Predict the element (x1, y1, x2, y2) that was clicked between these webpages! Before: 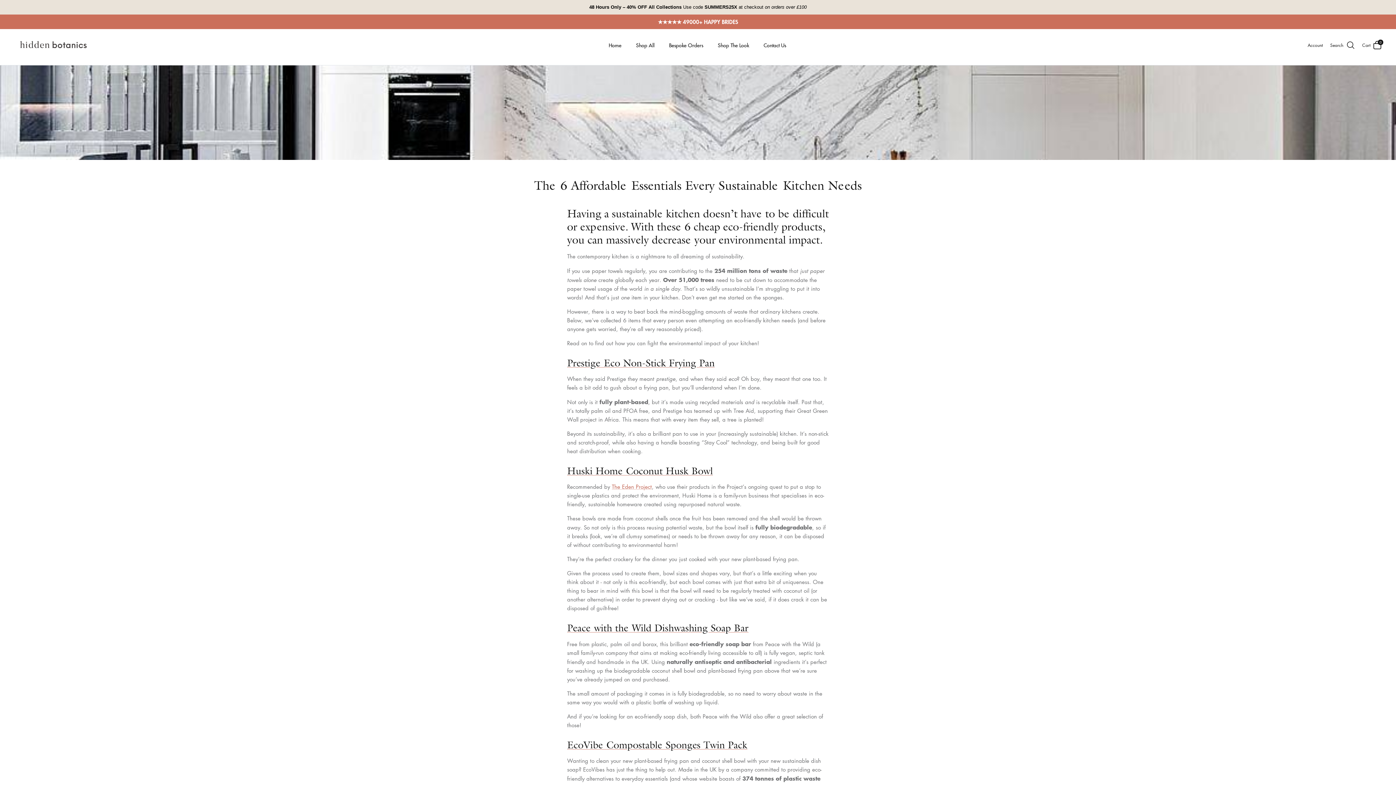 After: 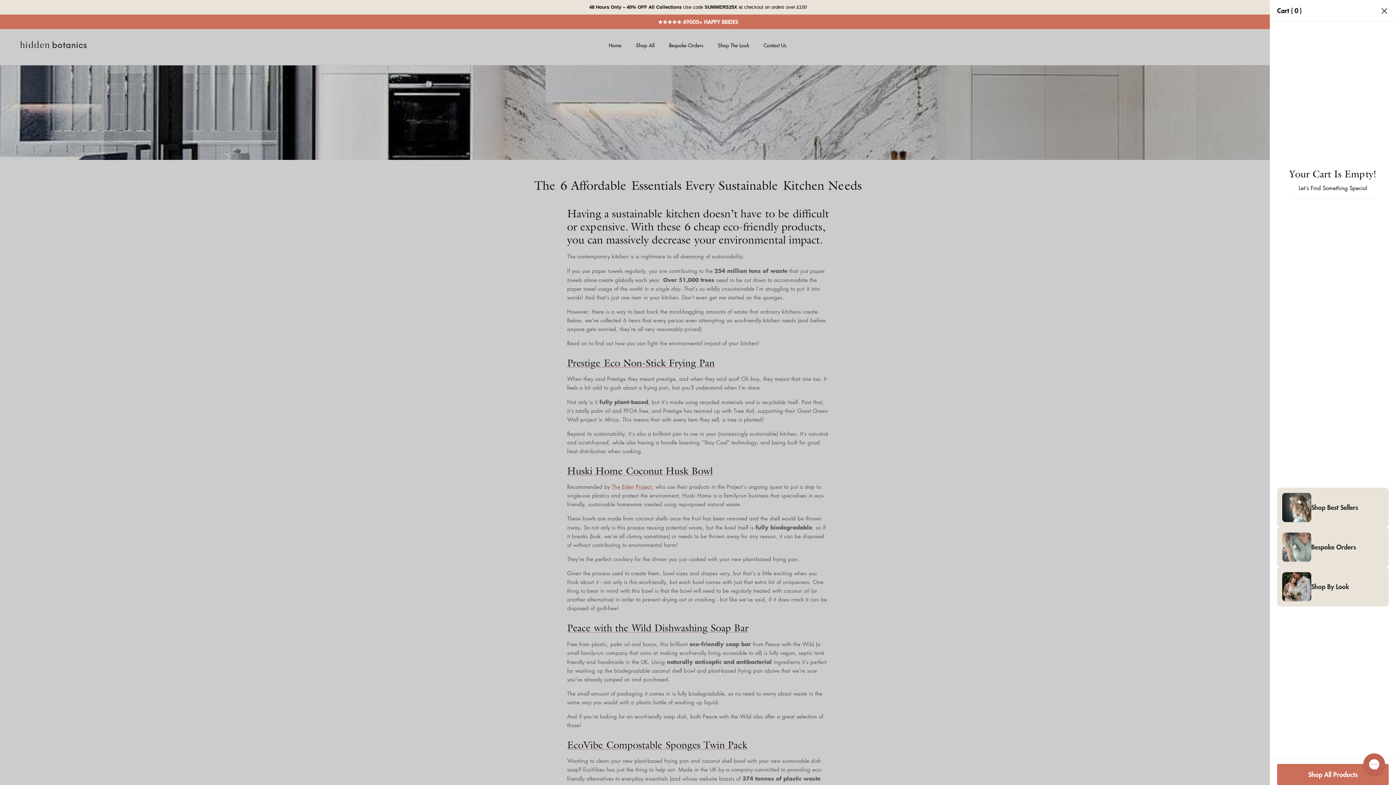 Action: bbox: (1362, 40, 1381, 50) label: Cart
0